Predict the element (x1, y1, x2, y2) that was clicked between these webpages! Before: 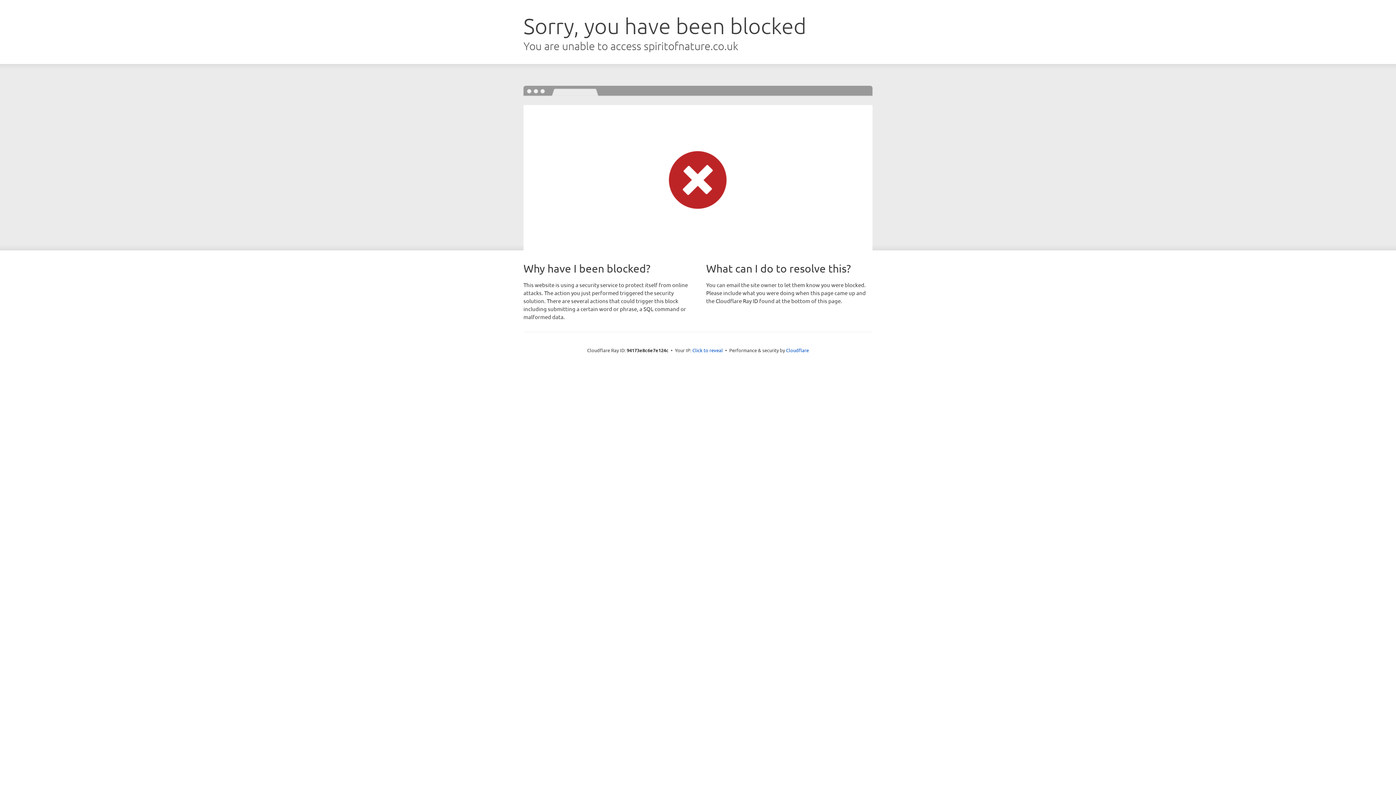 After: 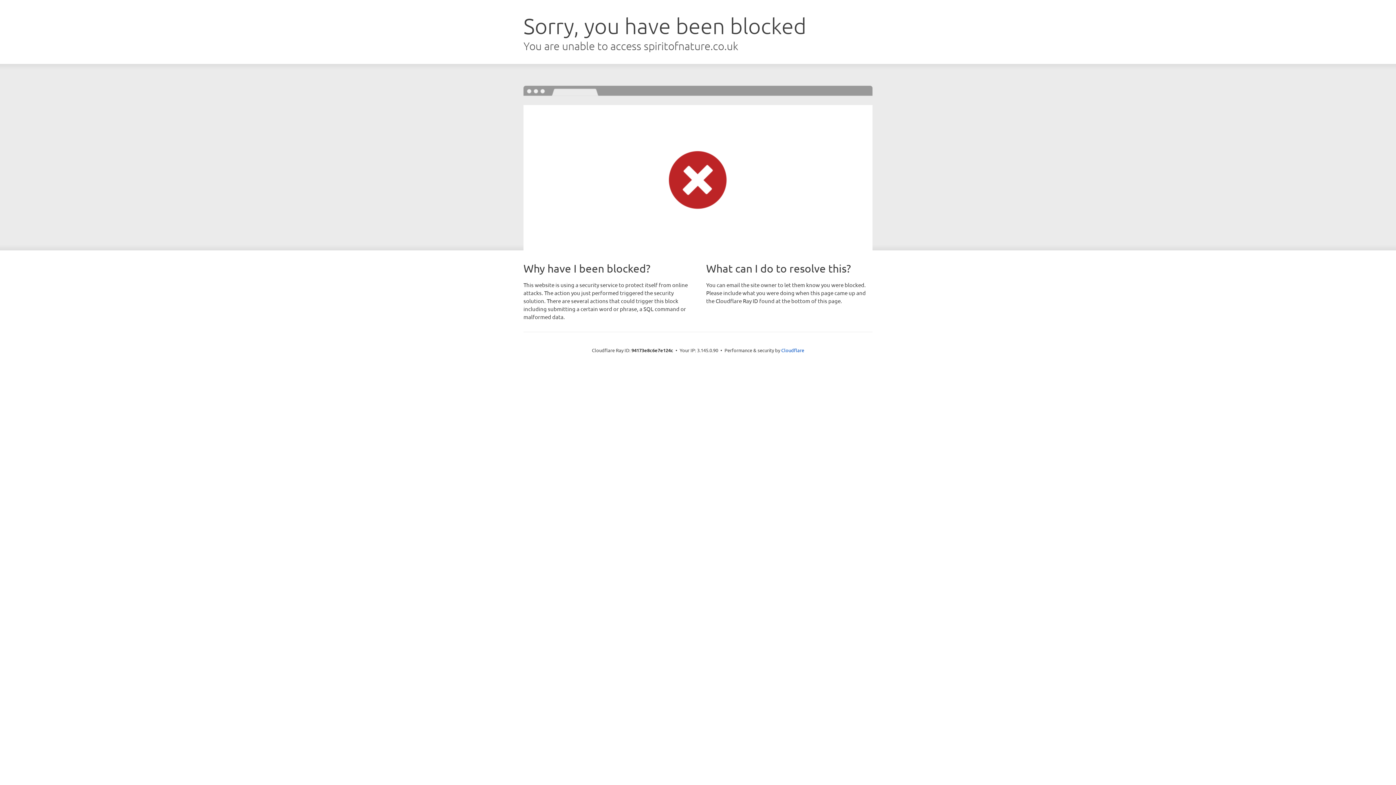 Action: label: Click to reveal bbox: (692, 346, 723, 353)